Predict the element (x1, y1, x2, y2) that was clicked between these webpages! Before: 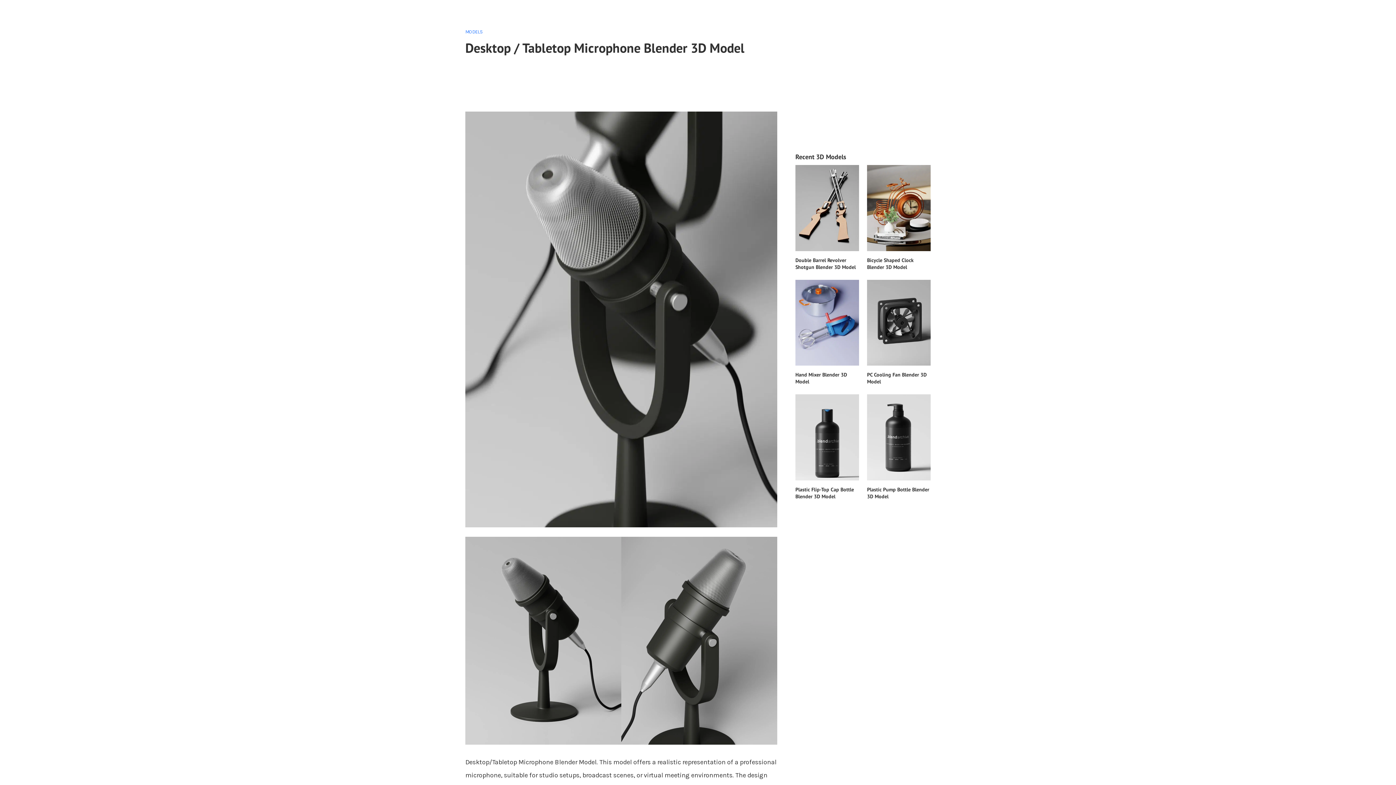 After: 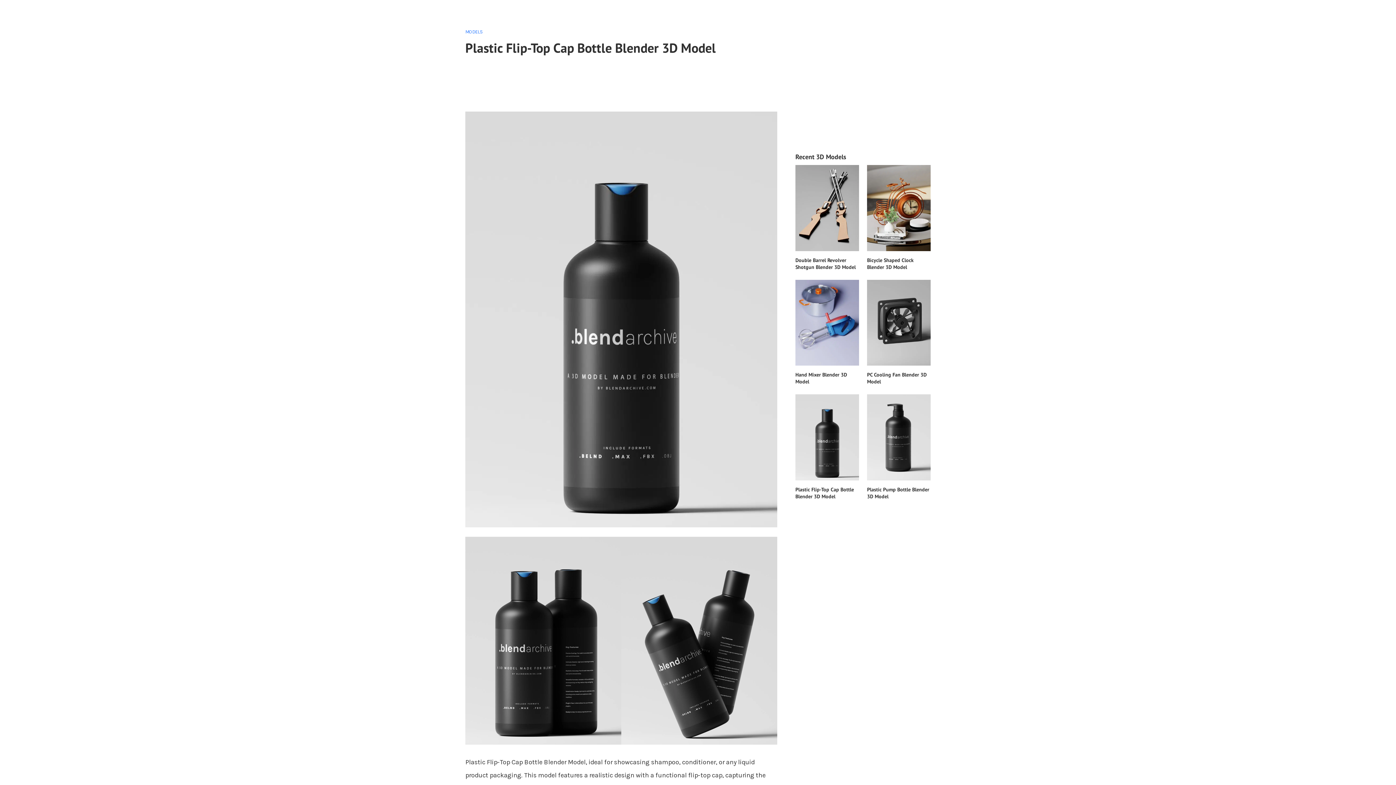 Action: label: Plastic Flip-Top Cap Bottle Blender 3D Model bbox: (795, 486, 859, 500)